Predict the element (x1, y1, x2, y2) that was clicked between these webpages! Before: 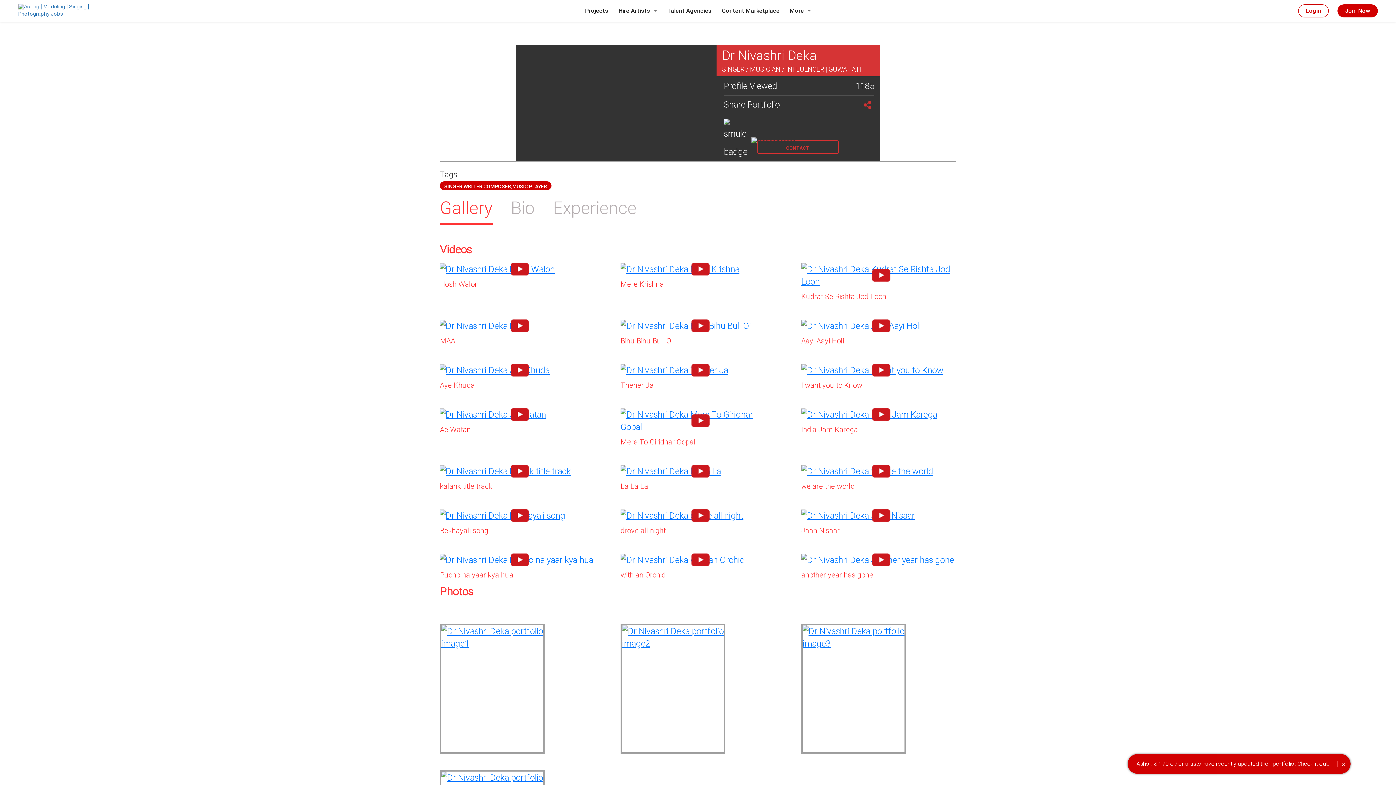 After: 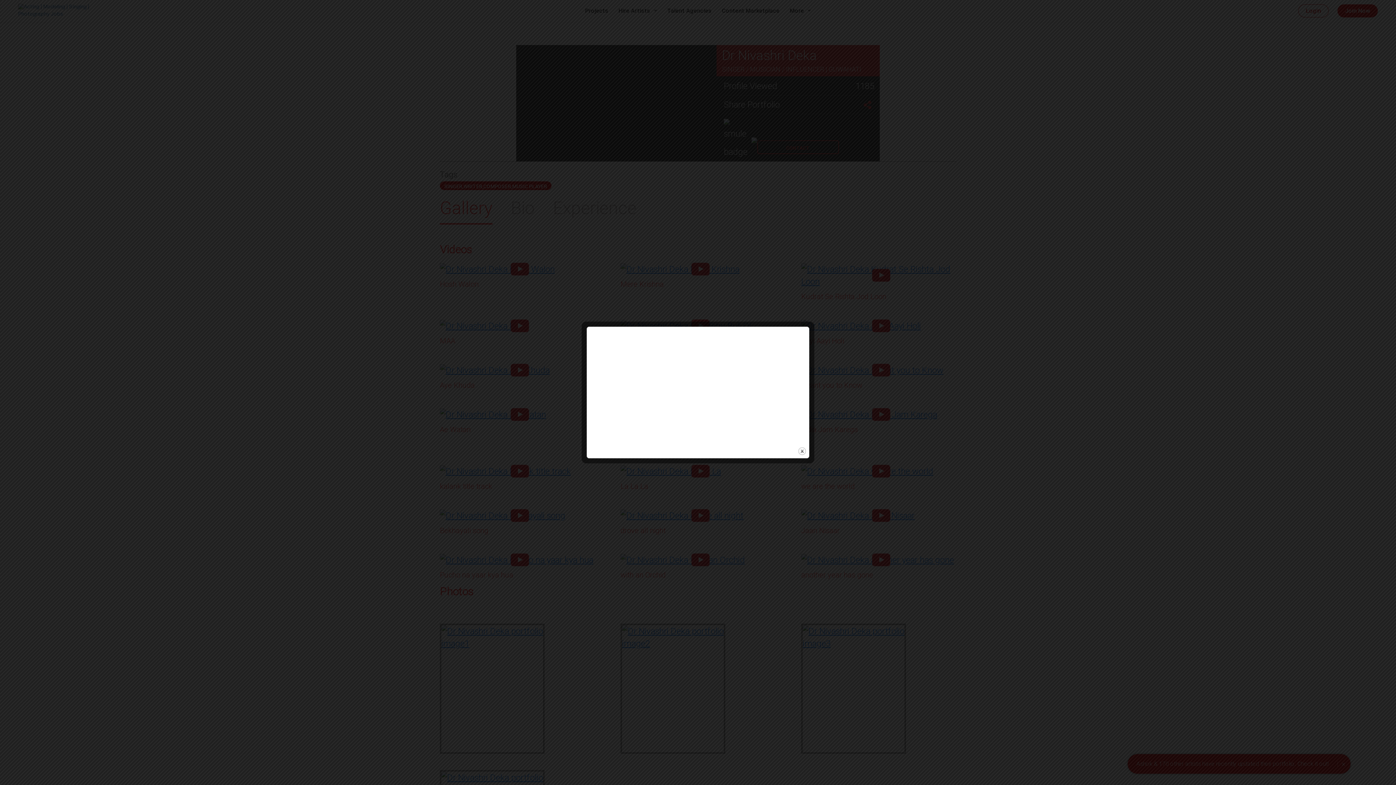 Action: label: Pucho na yaar kya hua bbox: (440, 570, 594, 580)